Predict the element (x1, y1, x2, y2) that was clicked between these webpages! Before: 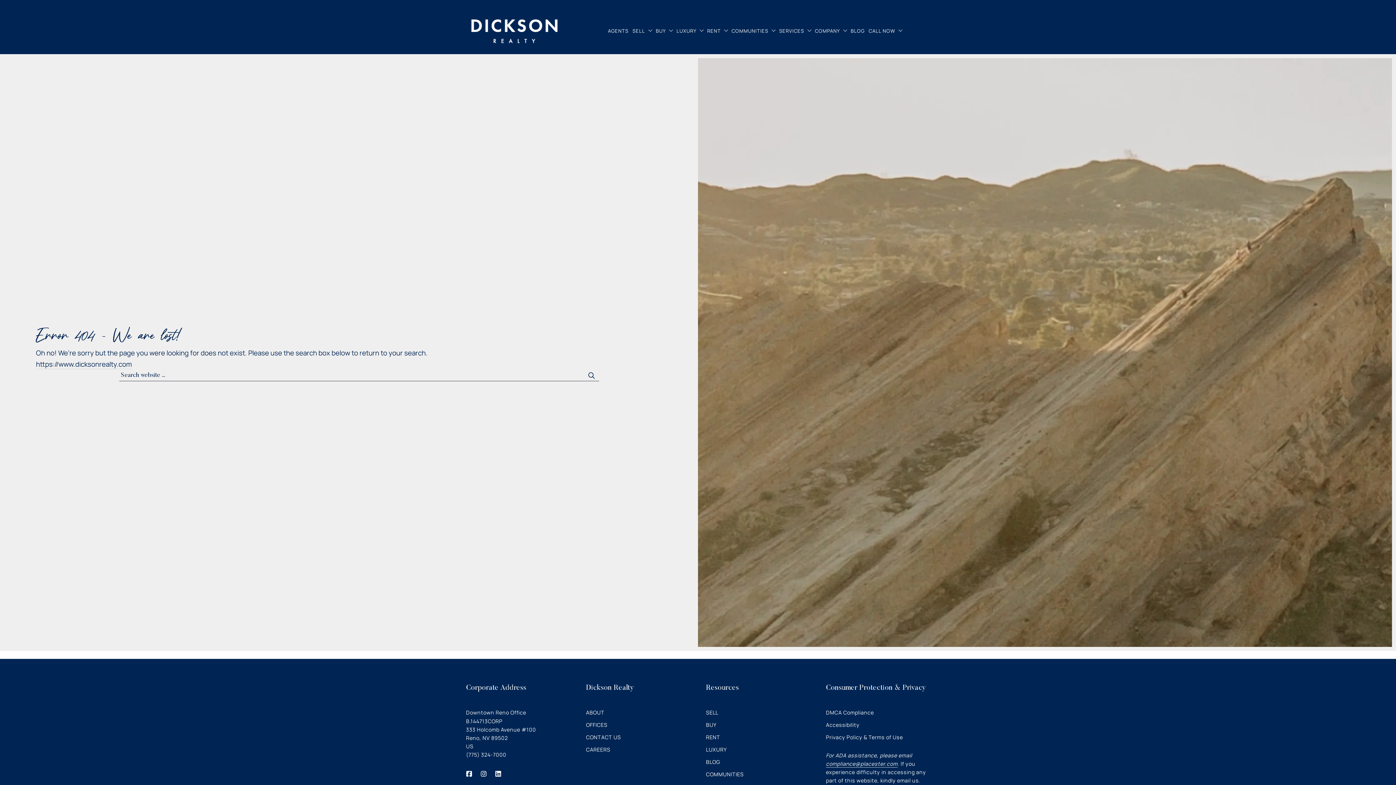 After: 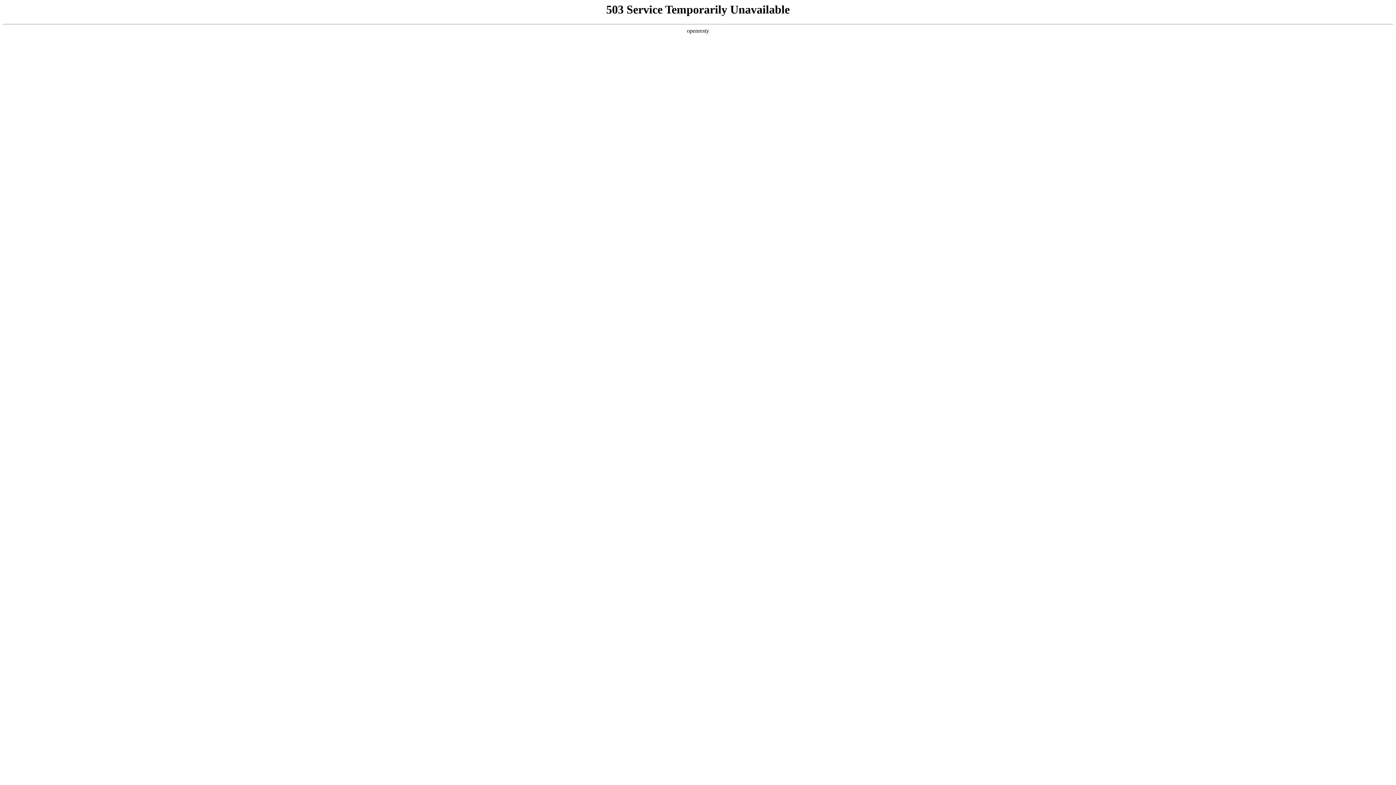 Action: label: BUY bbox: (656, 22, 672, 38)